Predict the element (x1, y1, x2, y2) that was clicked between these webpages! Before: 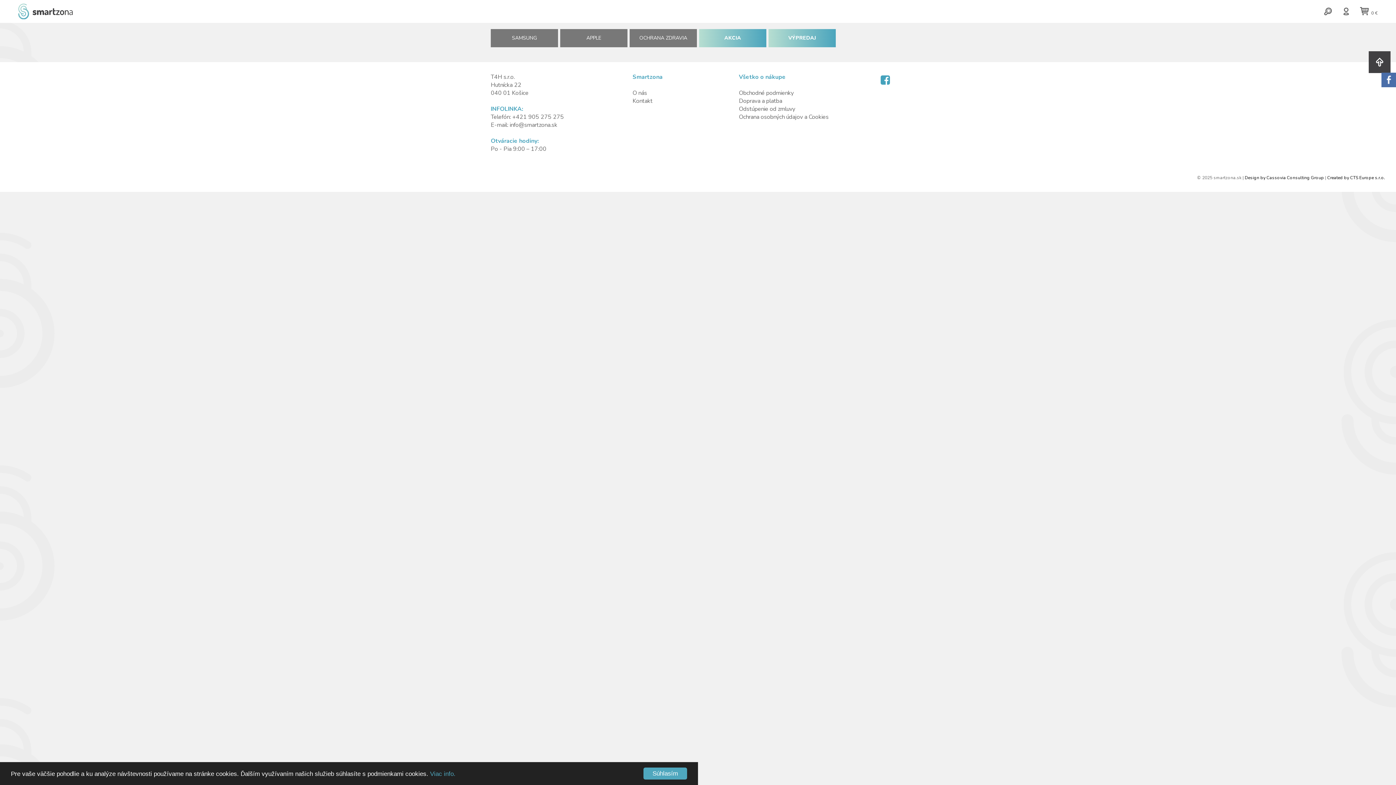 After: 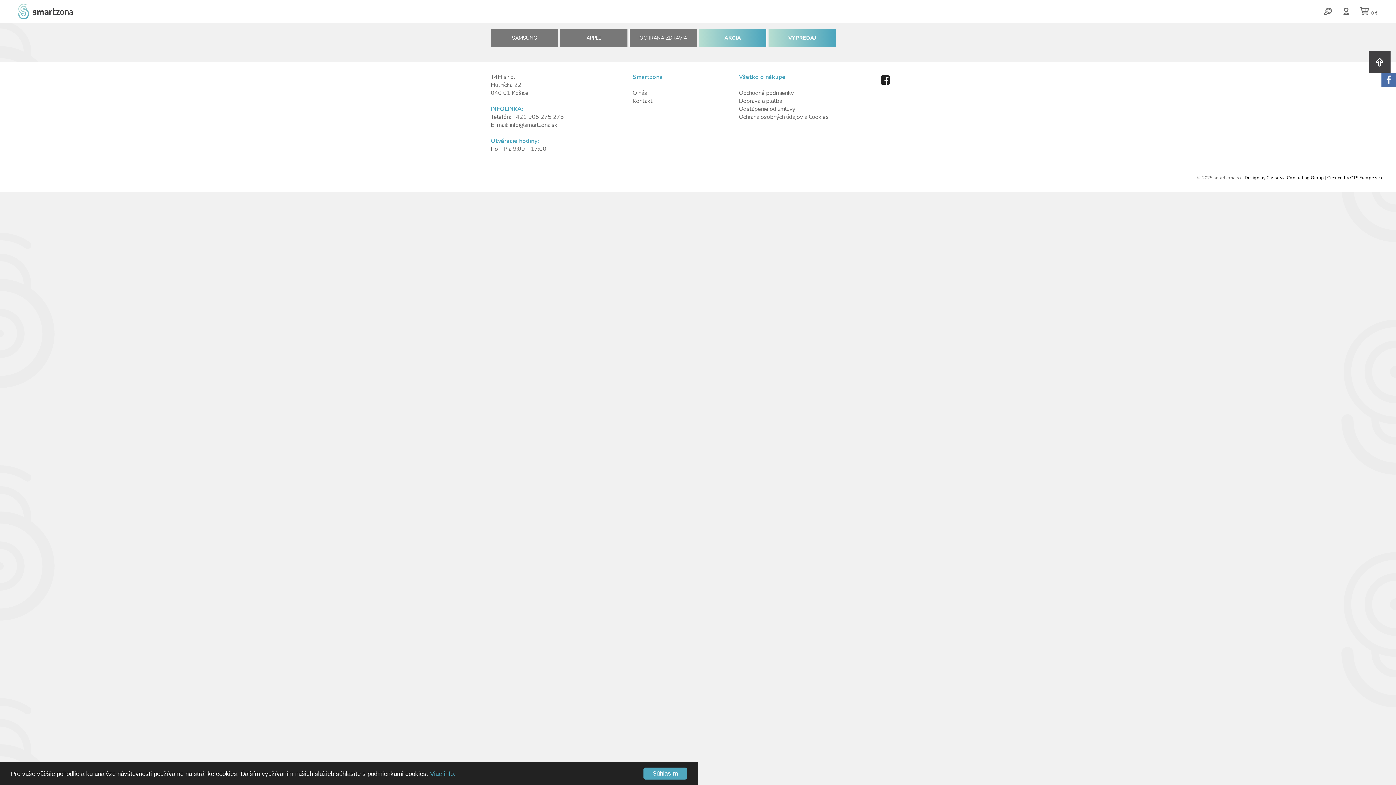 Action: bbox: (880, 73, 890, 88)